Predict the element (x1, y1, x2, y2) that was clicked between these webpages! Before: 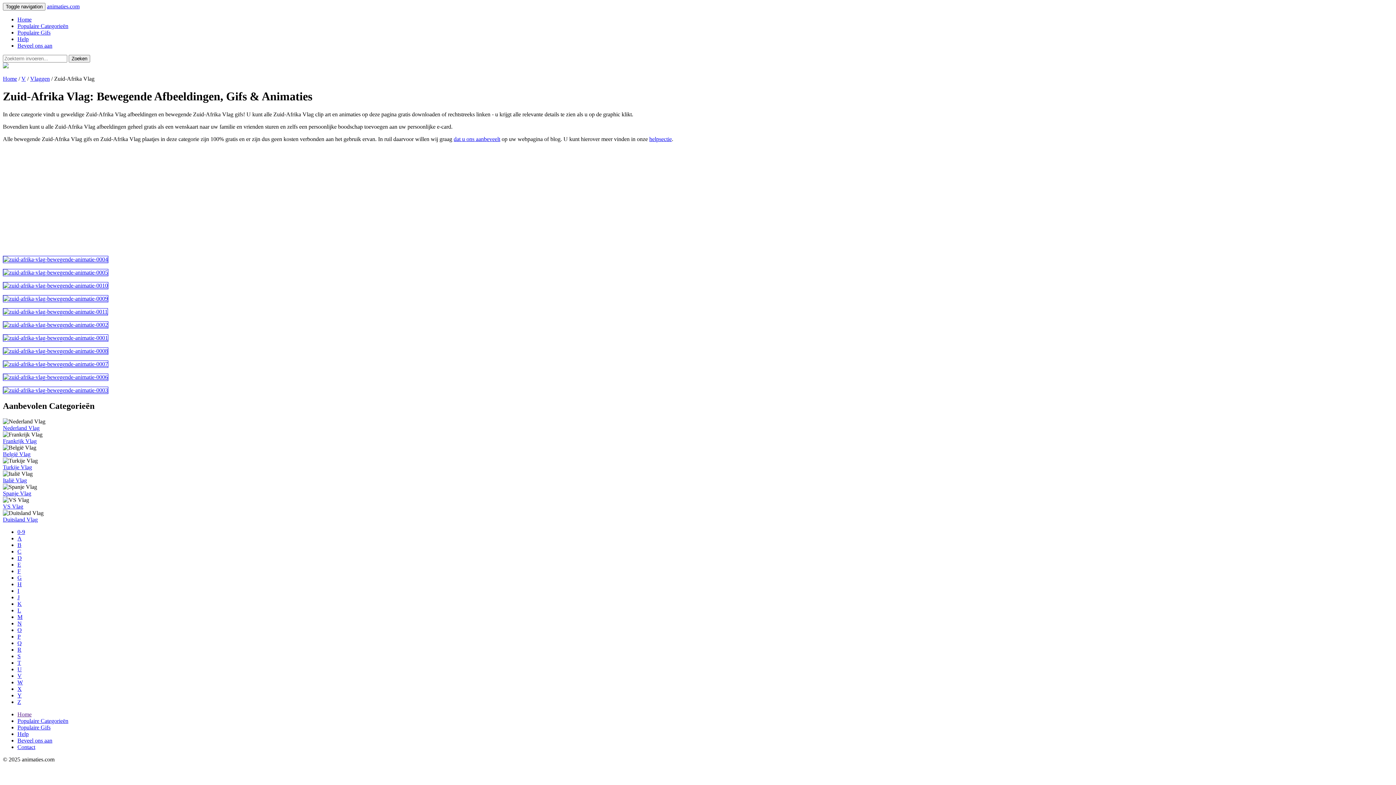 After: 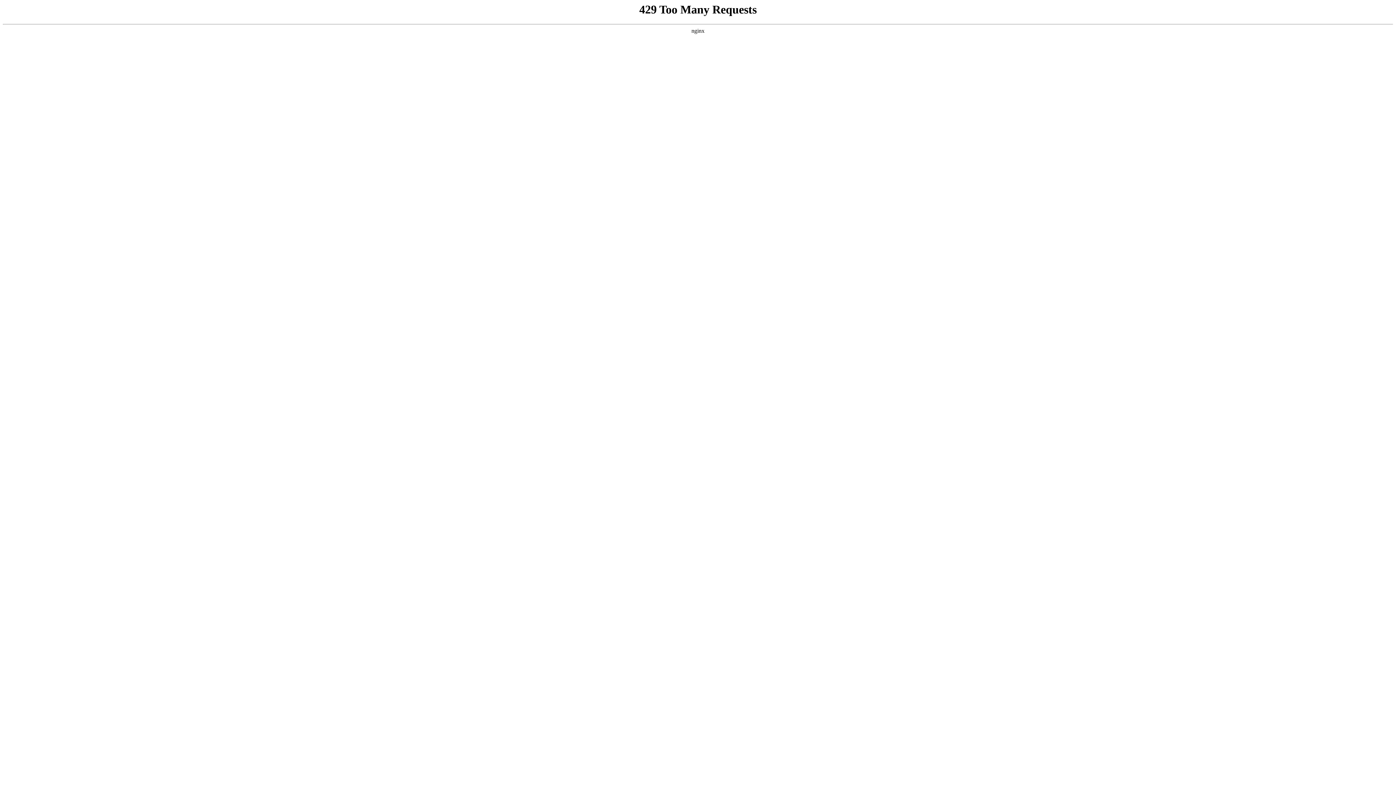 Action: bbox: (68, 54, 90, 62) label: Zoeken